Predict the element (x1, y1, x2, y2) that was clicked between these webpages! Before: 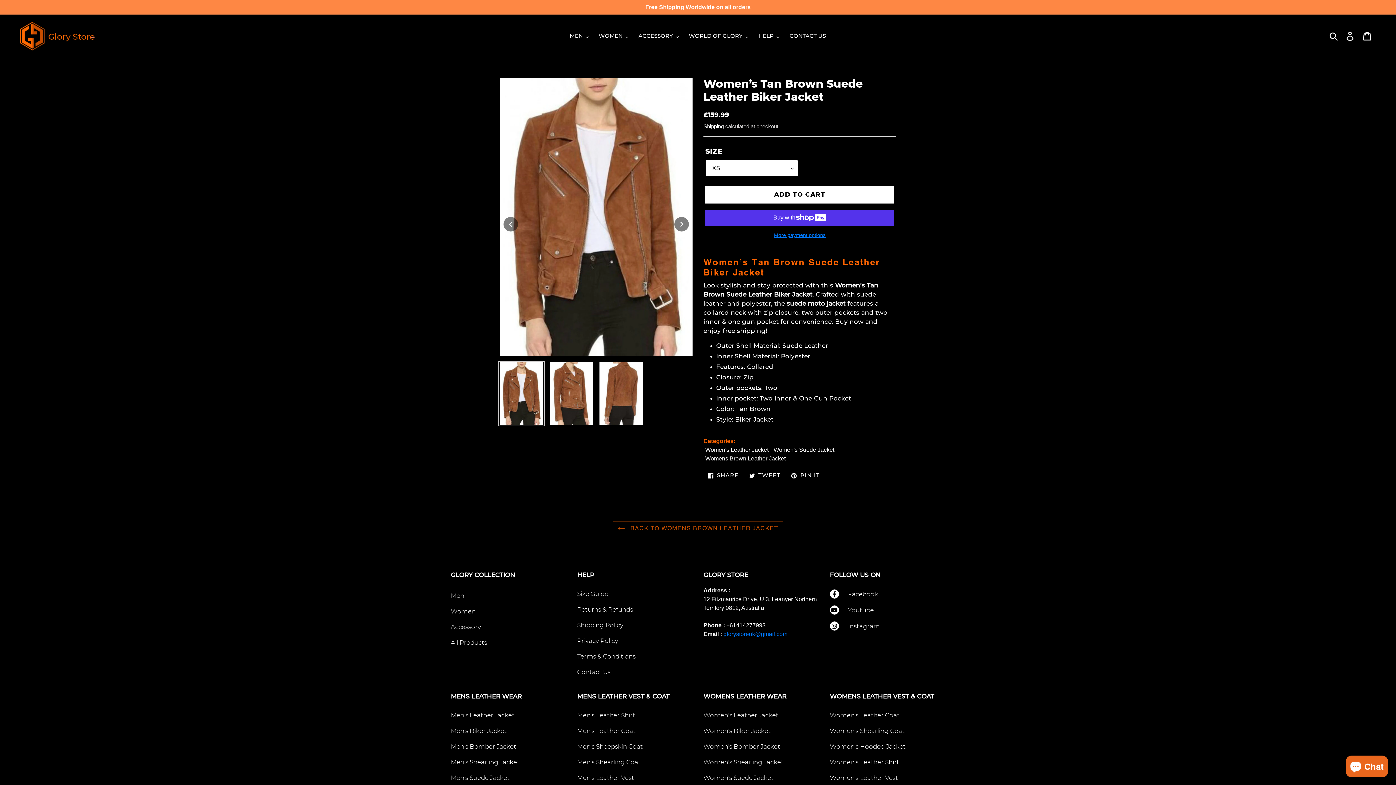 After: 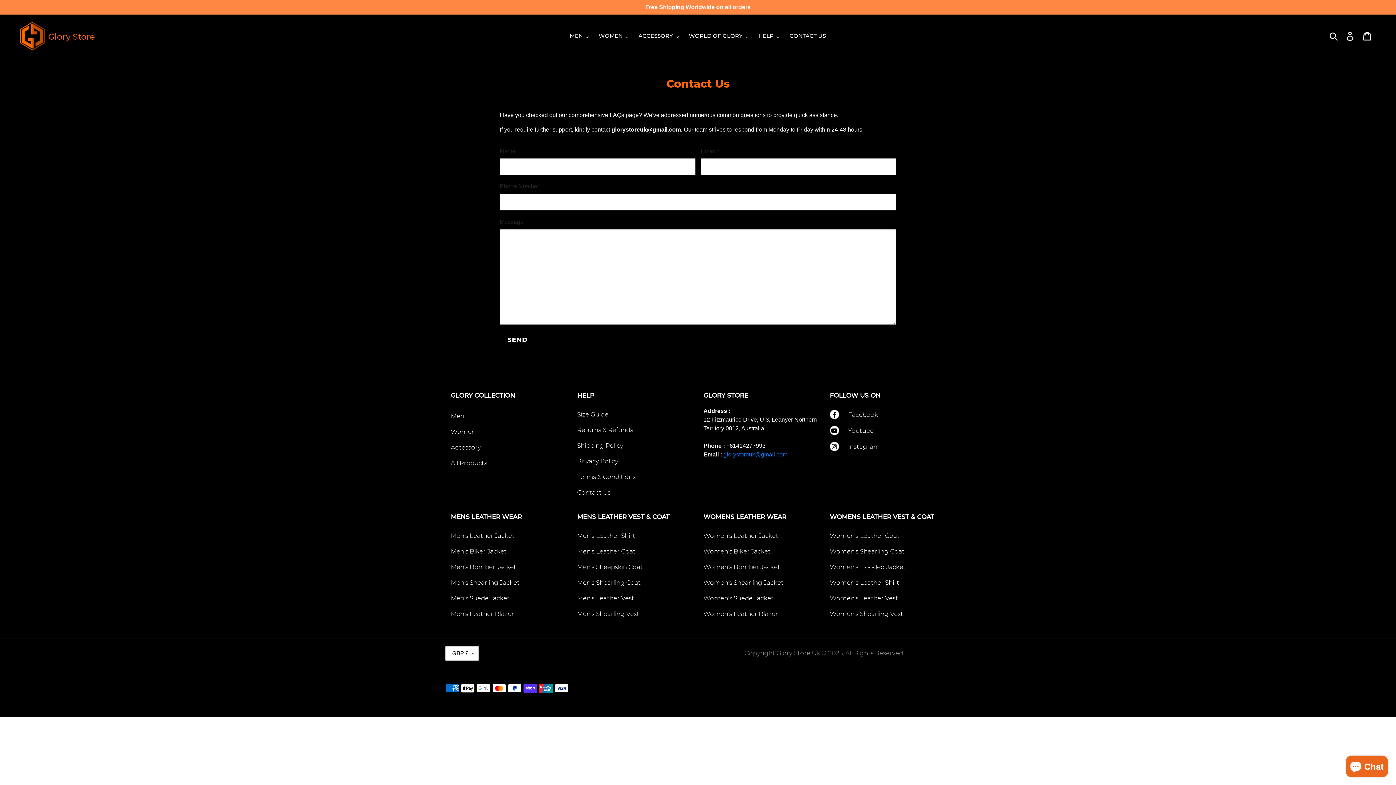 Action: bbox: (577, 669, 610, 675) label: Contact Us